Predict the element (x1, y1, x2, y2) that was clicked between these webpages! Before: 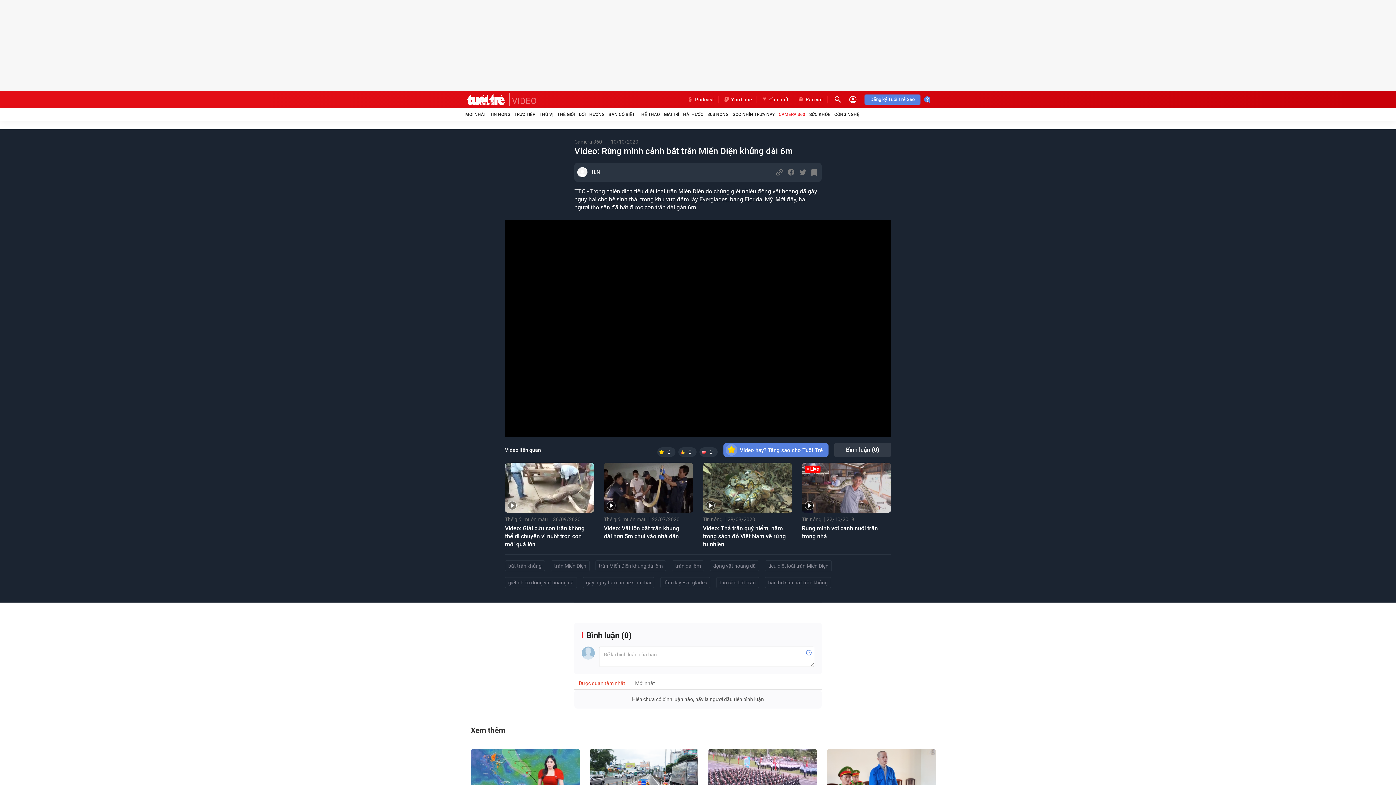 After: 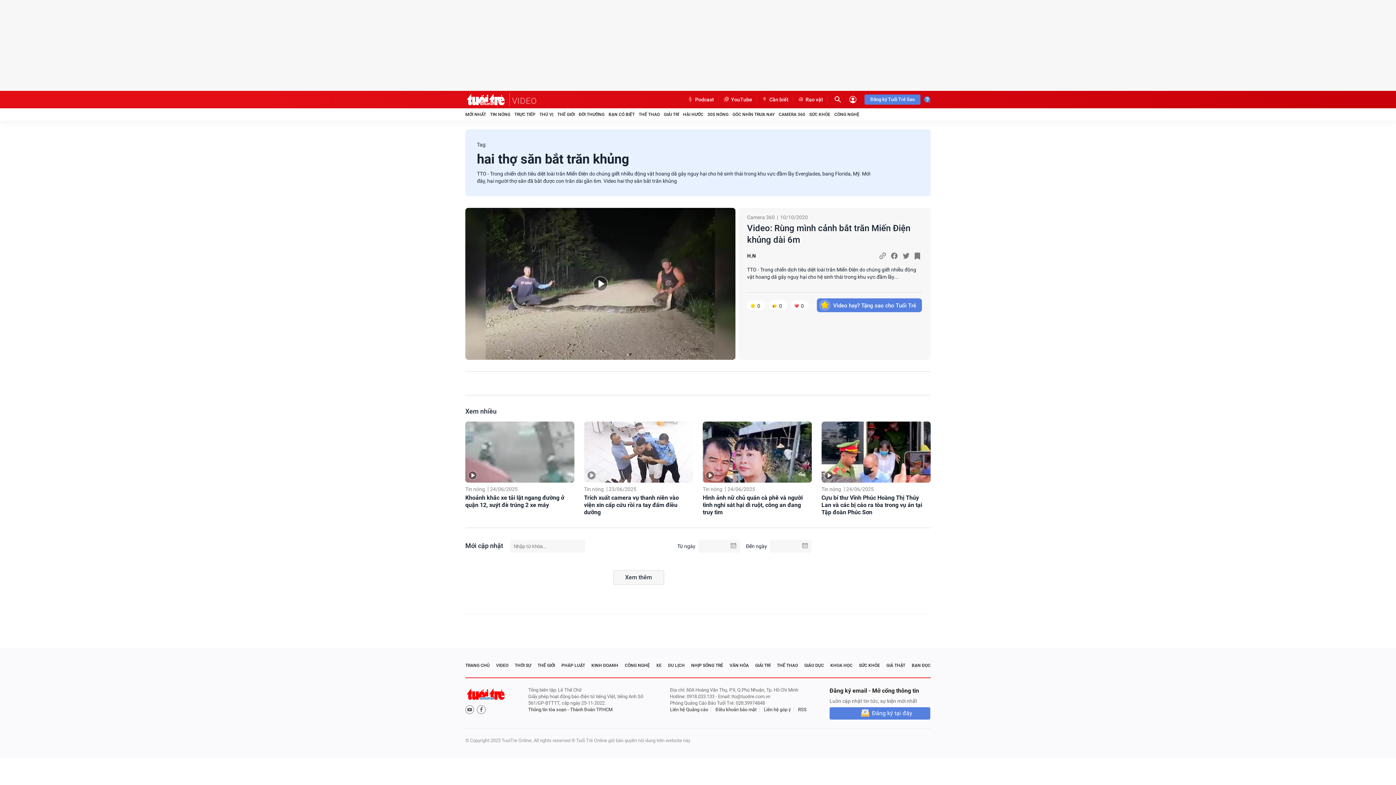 Action: label: hai thợ săn bắt trăn khủng bbox: (765, 577, 831, 588)